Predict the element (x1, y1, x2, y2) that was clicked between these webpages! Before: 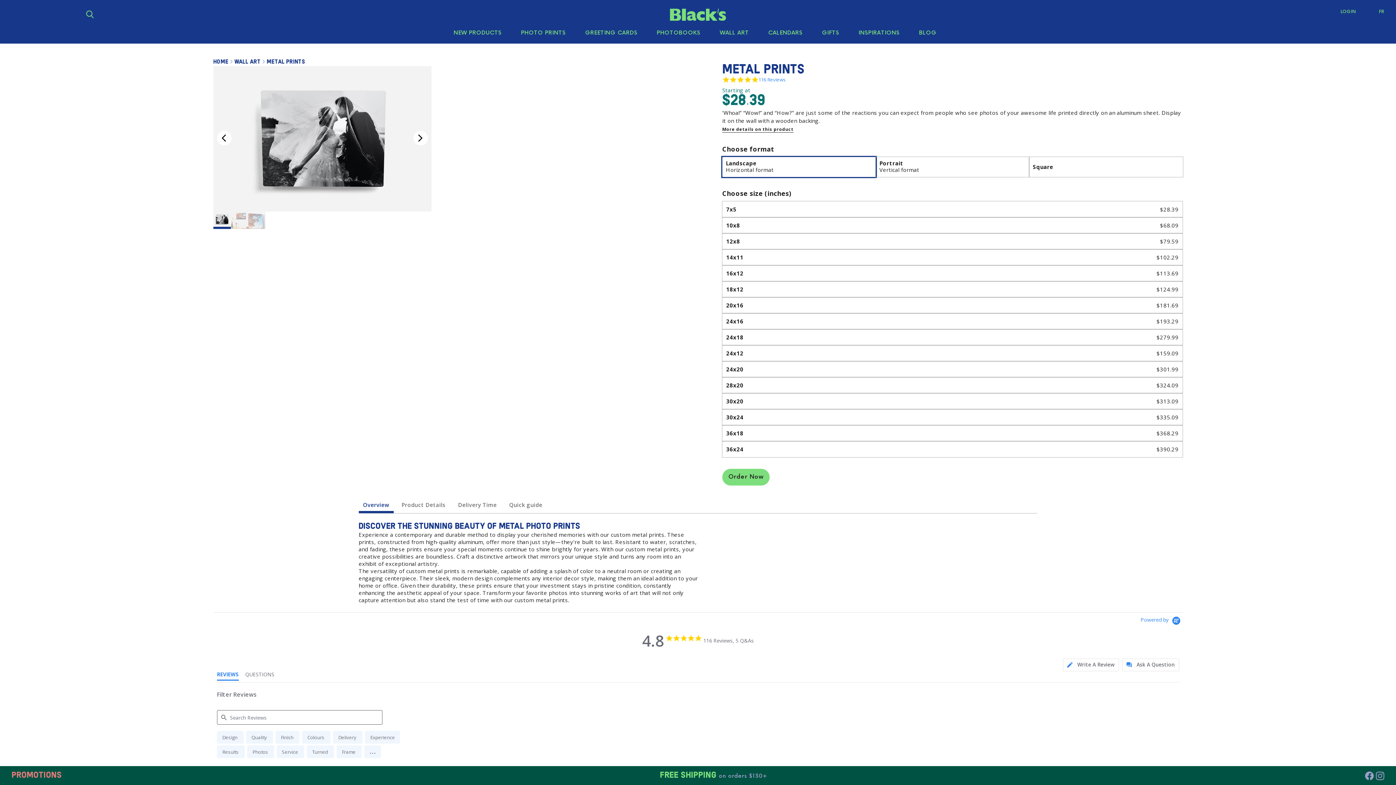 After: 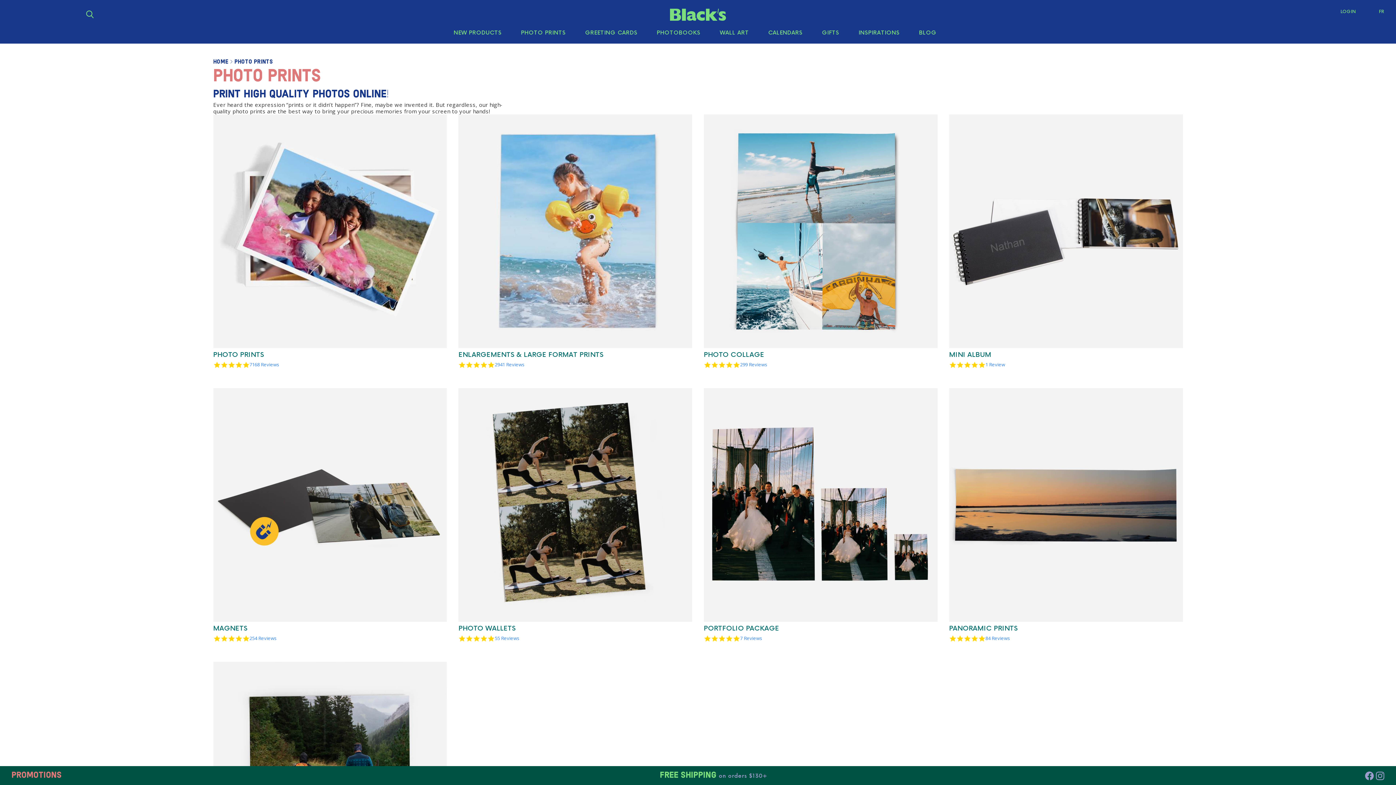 Action: label: PHOTO PRINTS bbox: (521, 29, 565, 36)